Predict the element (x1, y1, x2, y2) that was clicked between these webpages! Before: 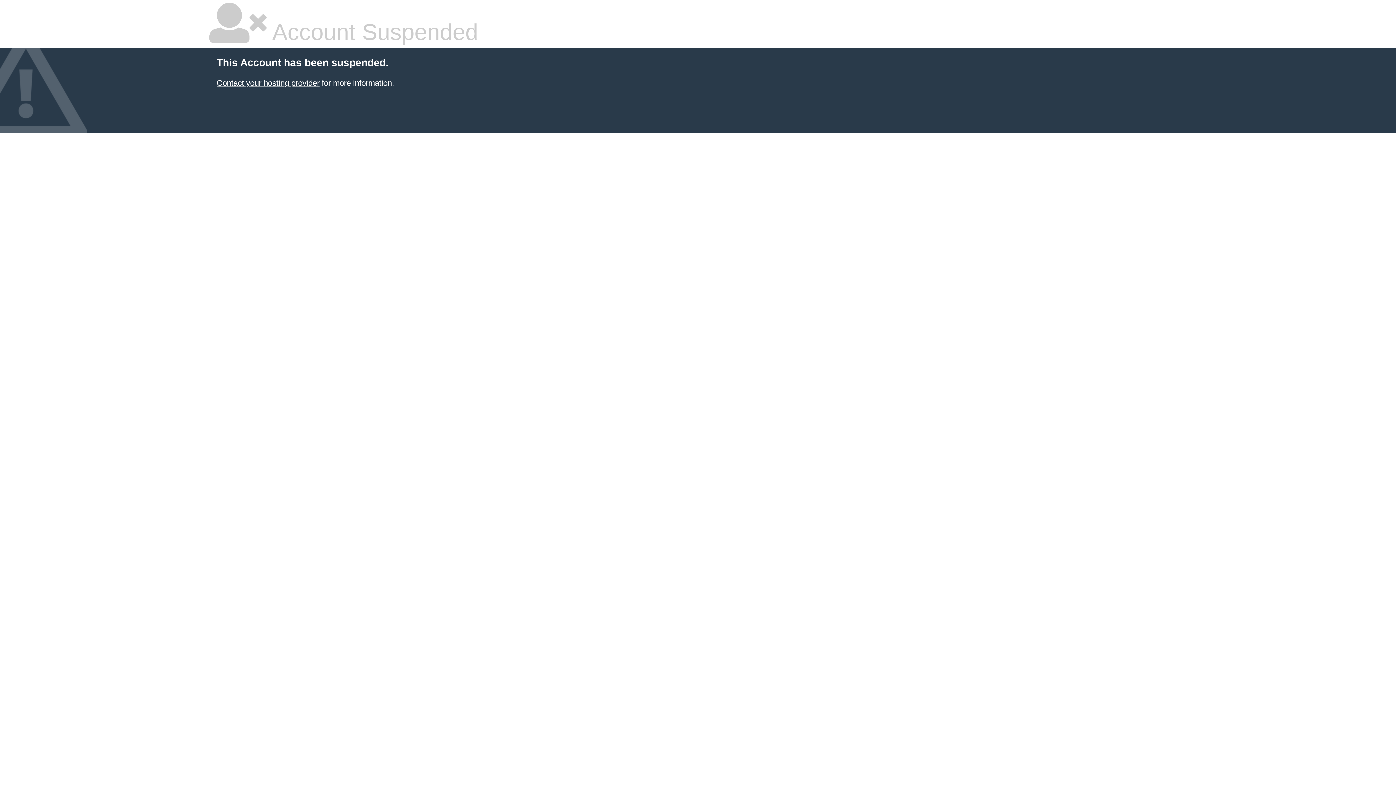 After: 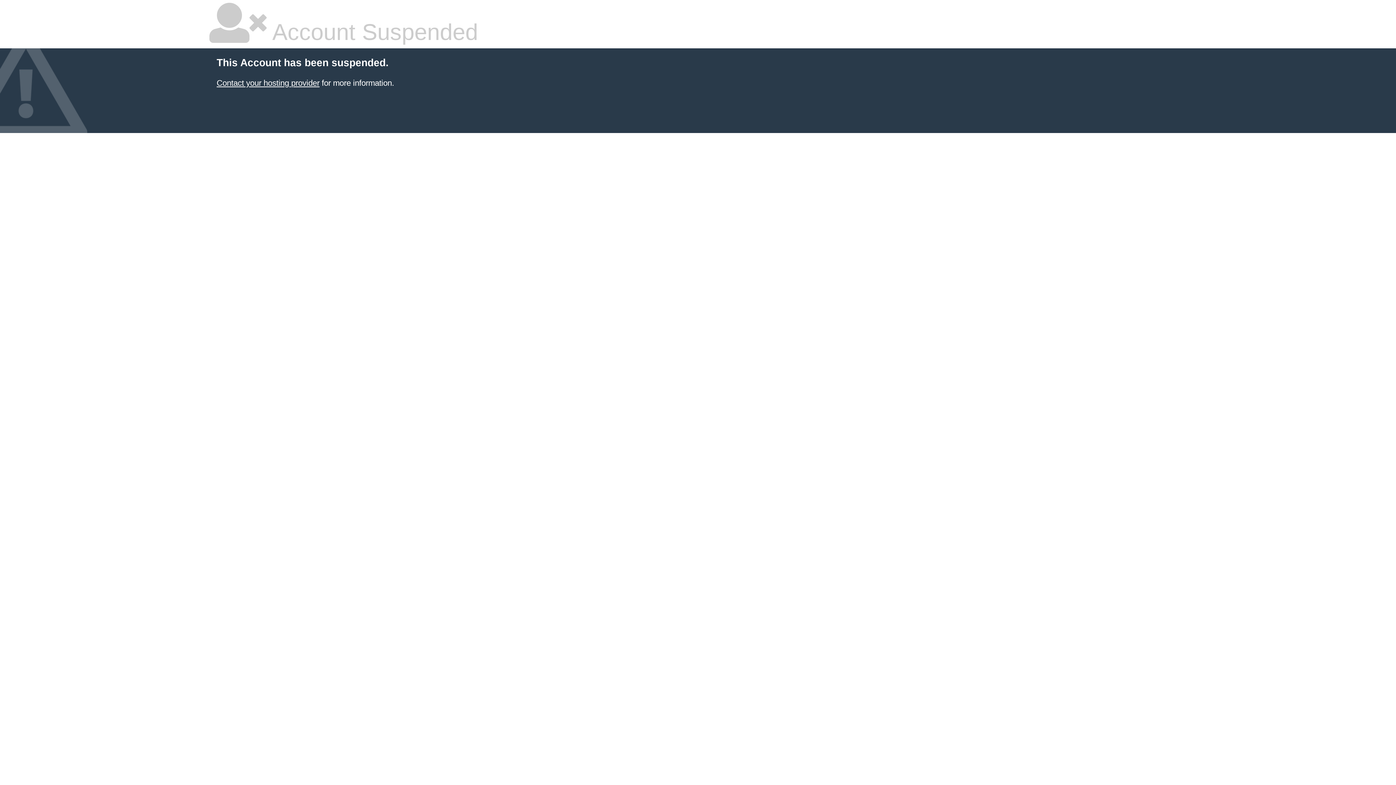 Action: label: Contact your hosting provider bbox: (216, 78, 319, 87)